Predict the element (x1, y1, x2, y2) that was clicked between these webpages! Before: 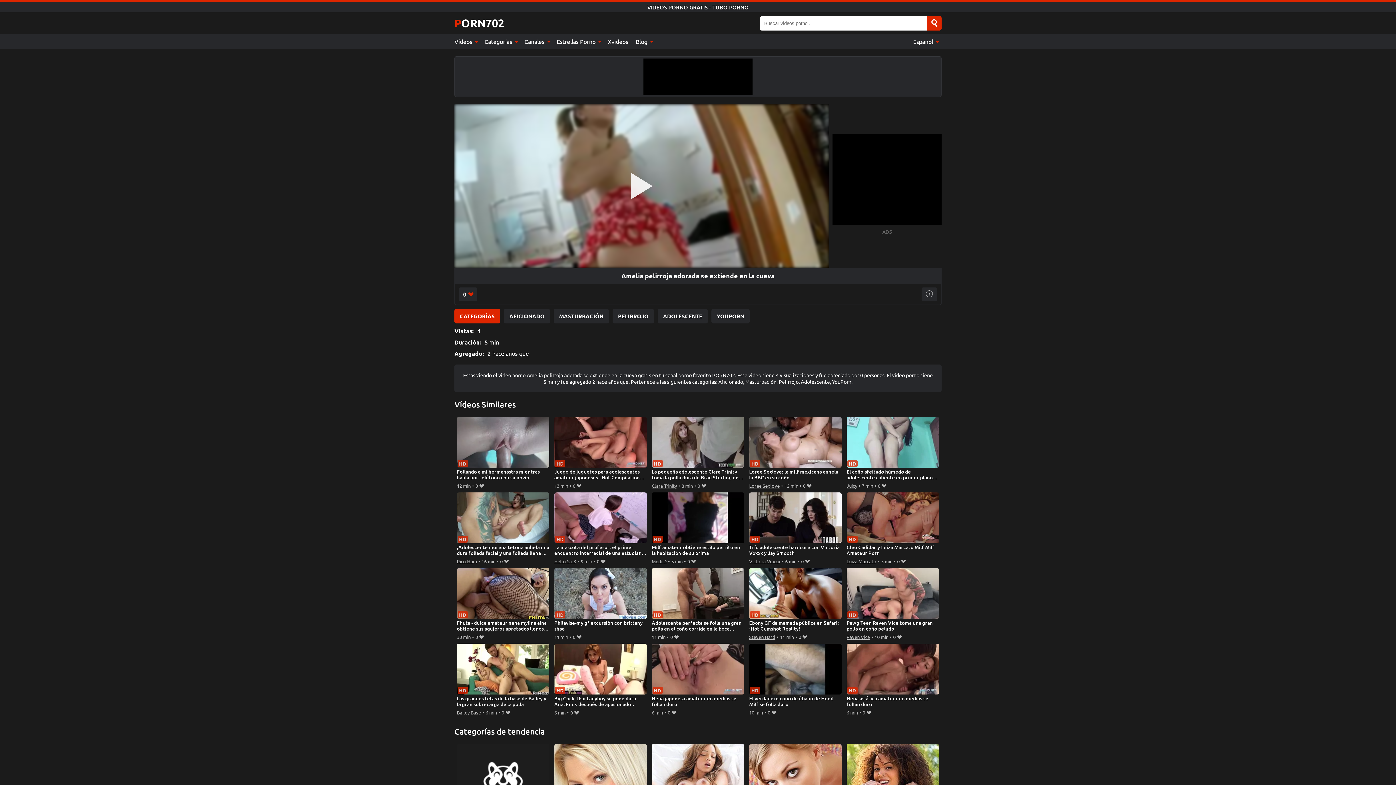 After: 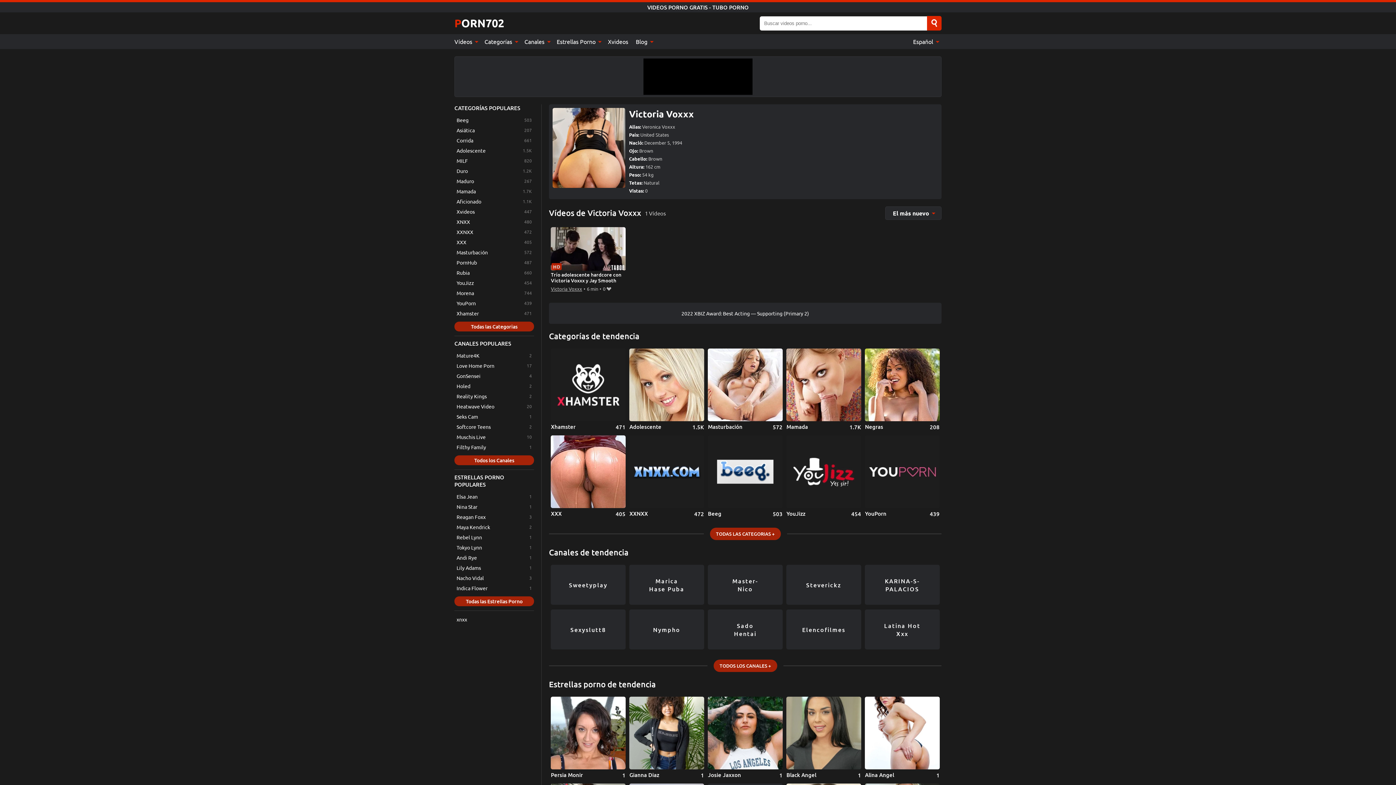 Action: bbox: (749, 557, 780, 565) label: Victoria Voxxx